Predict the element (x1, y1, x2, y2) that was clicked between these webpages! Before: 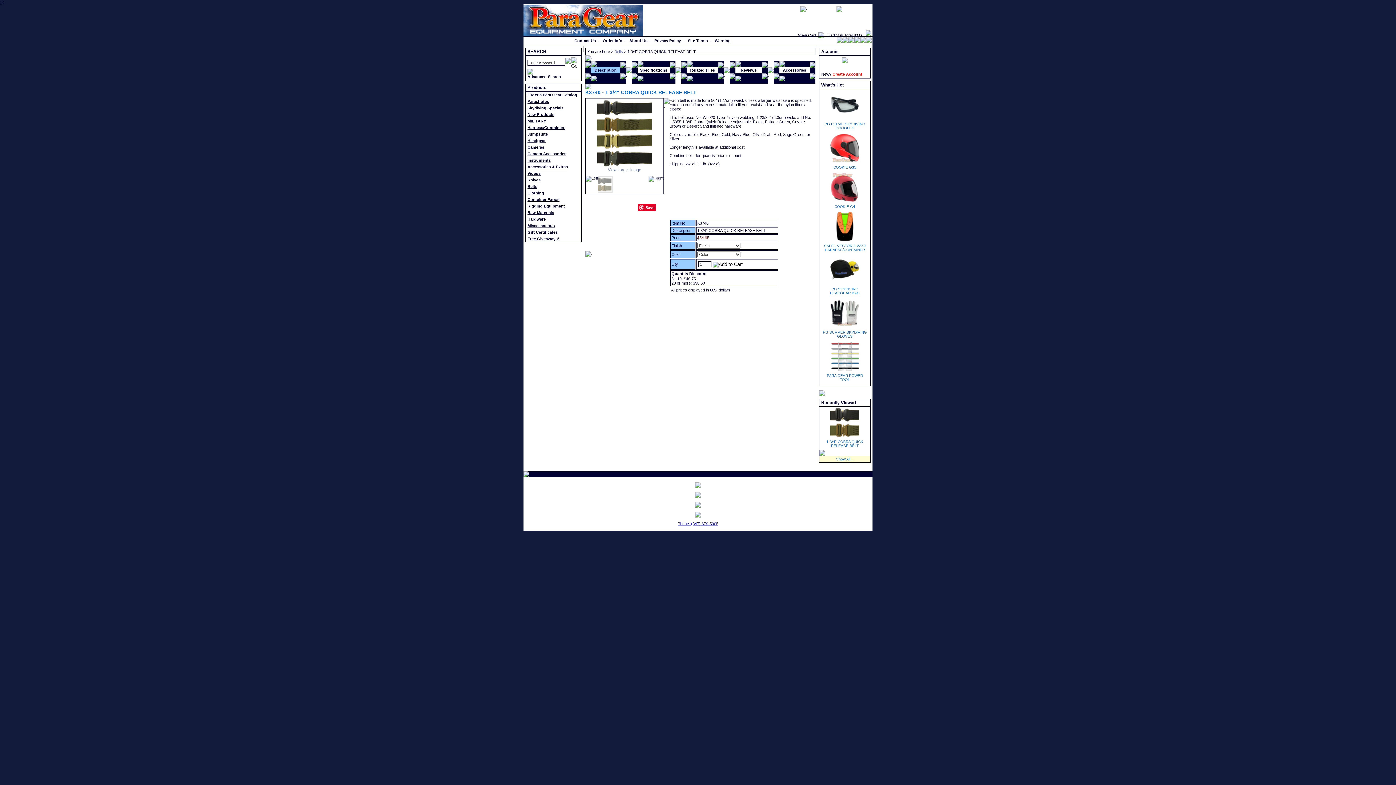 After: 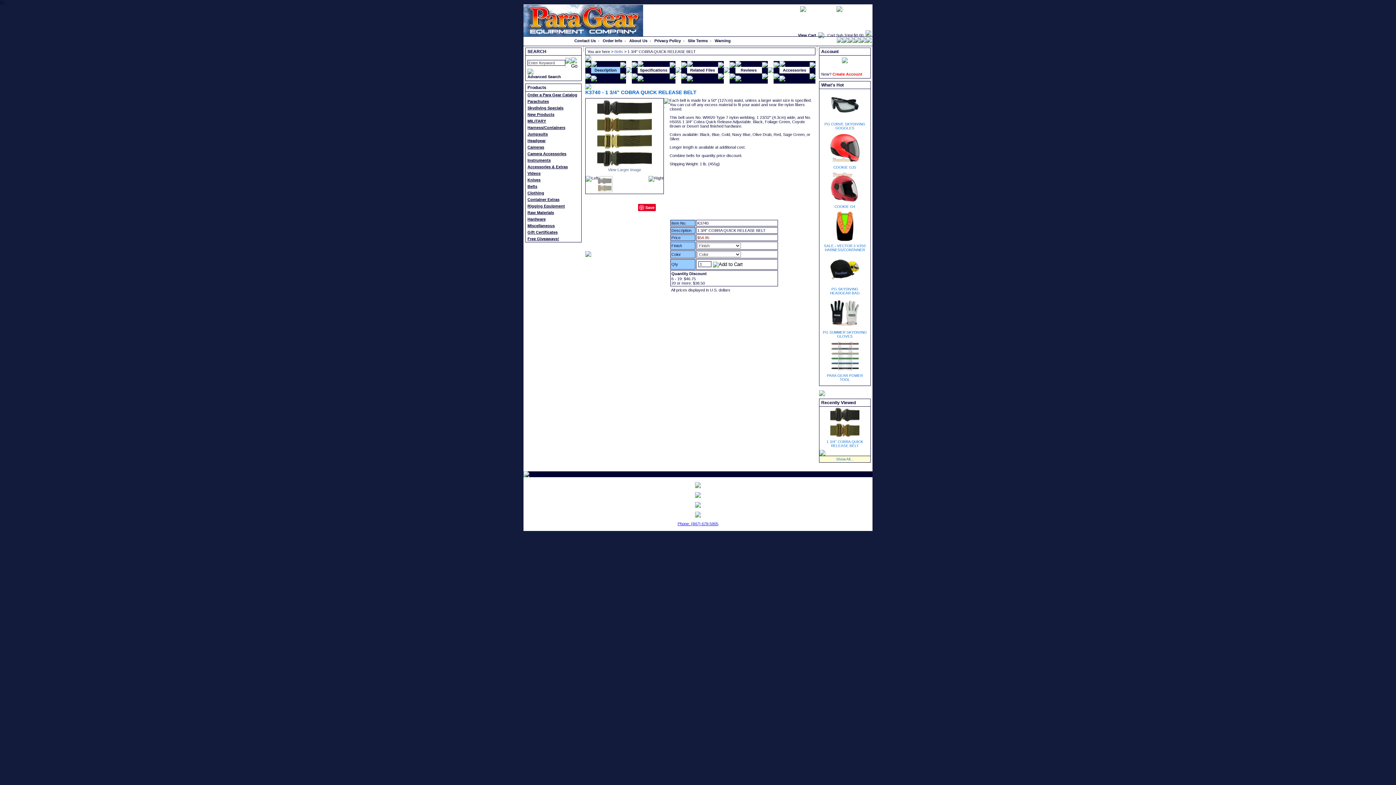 Action: bbox: (848, 39, 854, 43)